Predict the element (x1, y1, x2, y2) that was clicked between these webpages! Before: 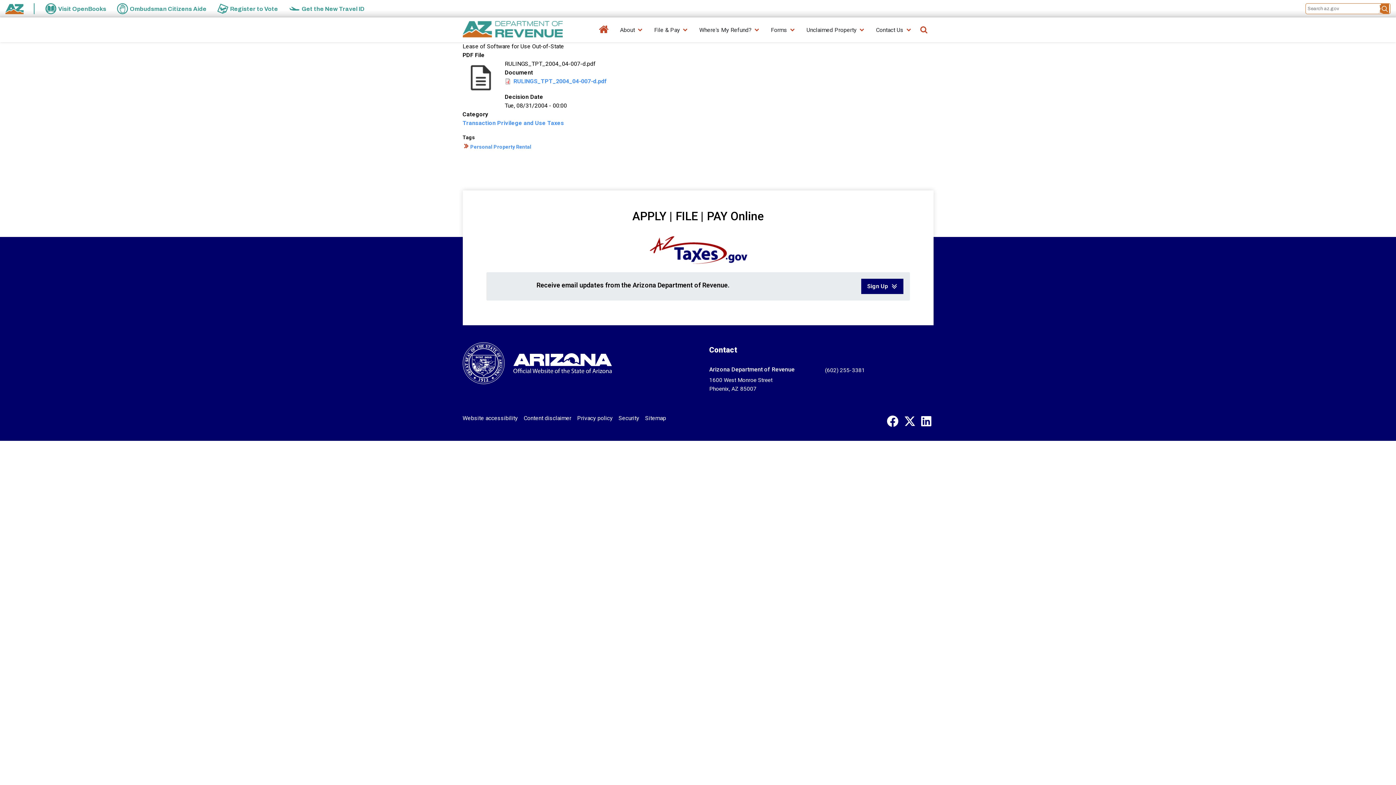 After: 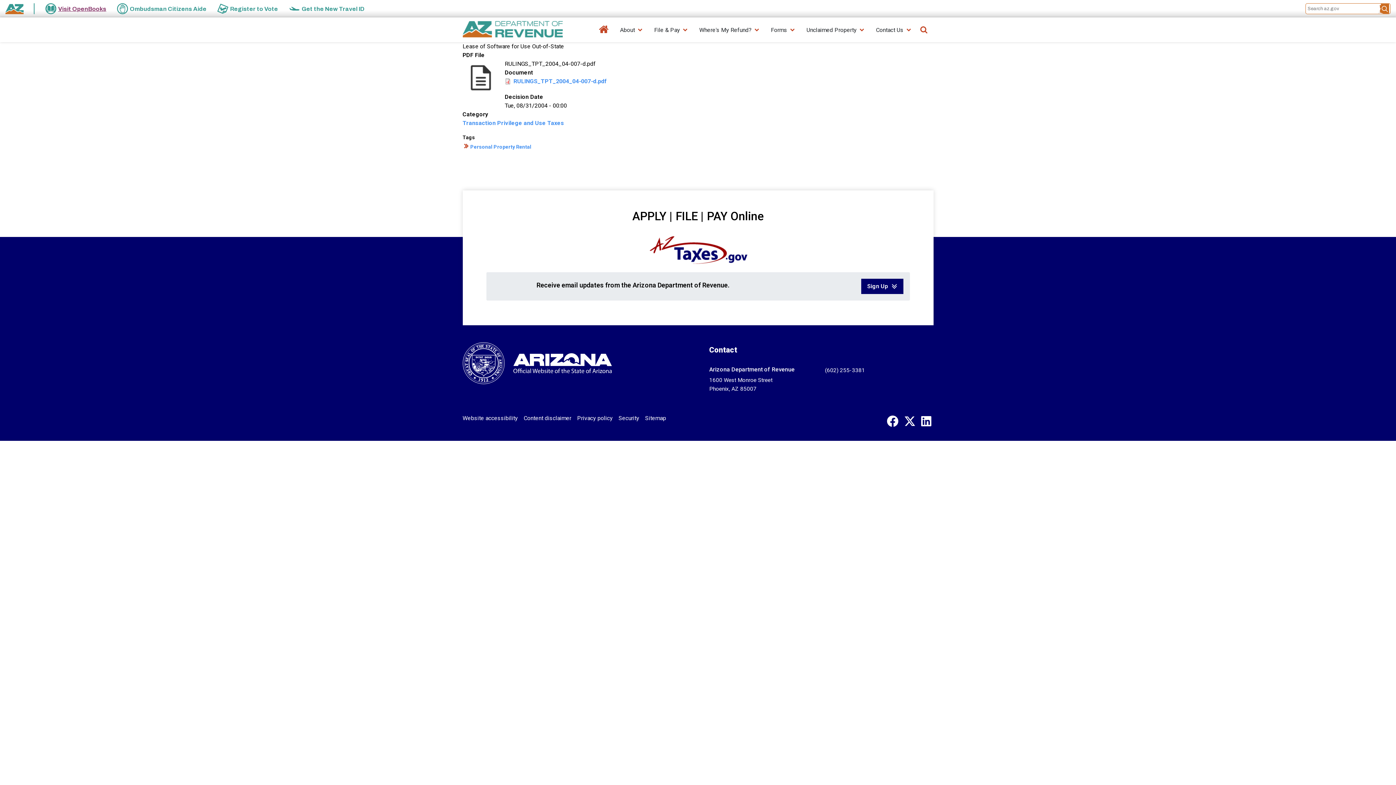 Action: label: Visit OpenBooks bbox: (45, 3, 106, 14)